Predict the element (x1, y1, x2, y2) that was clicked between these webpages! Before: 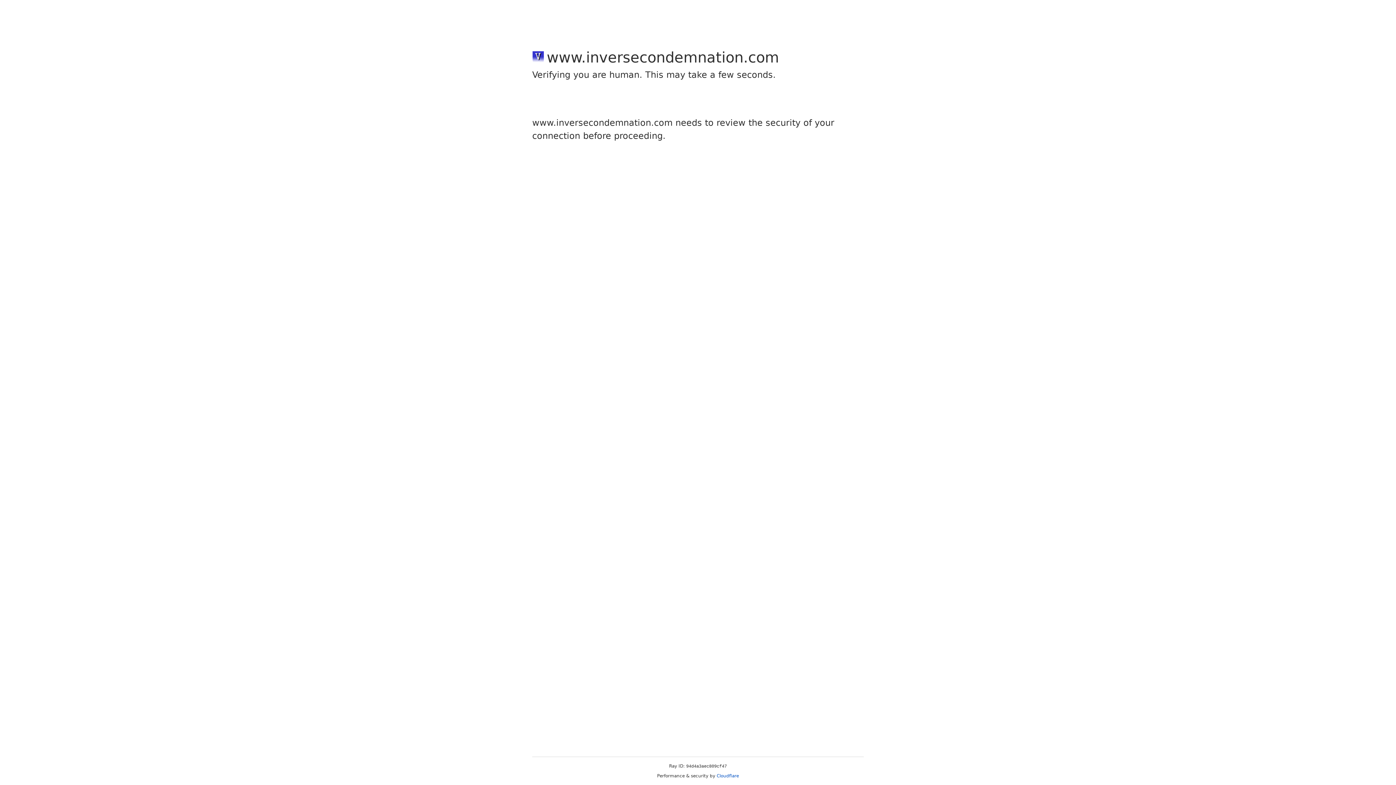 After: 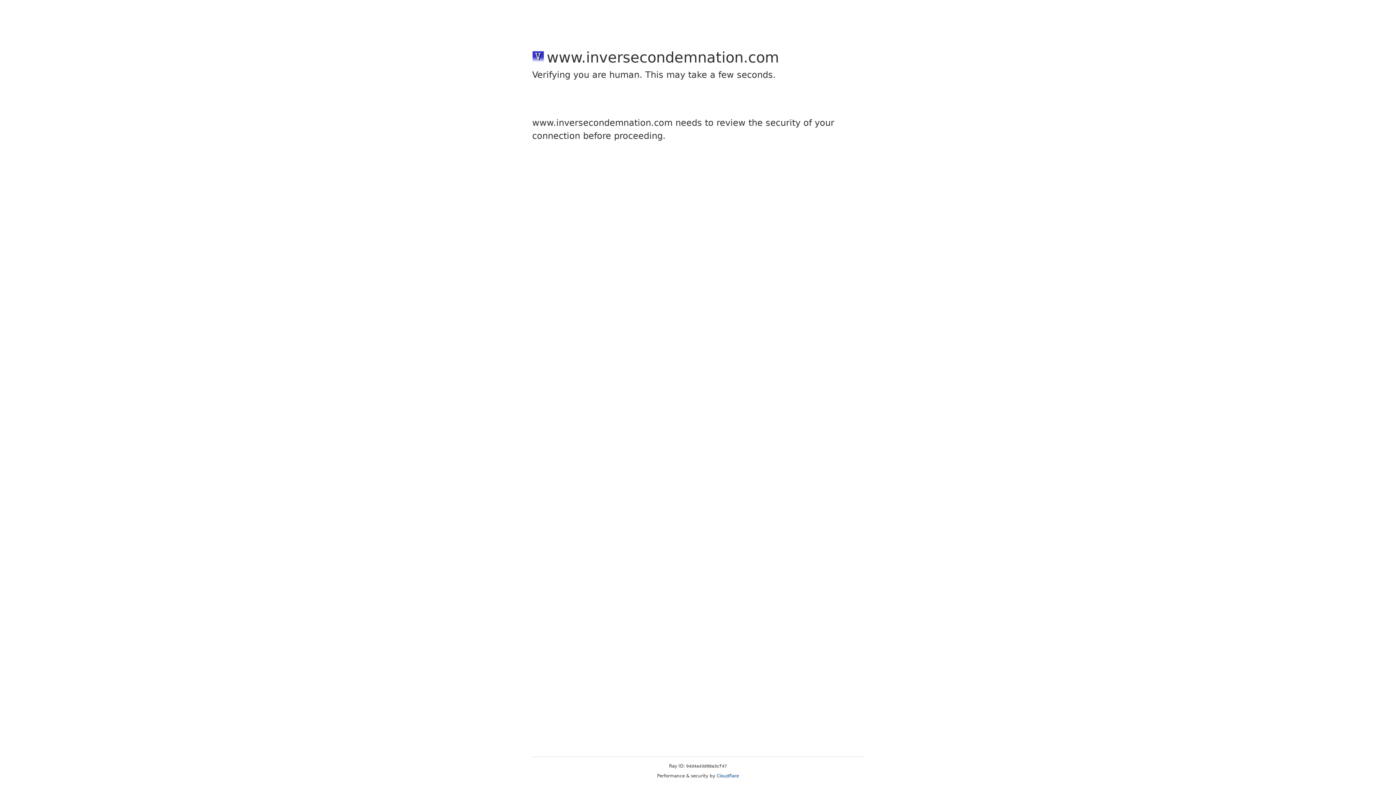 Action: bbox: (716, 773, 739, 778) label: Cloudflare